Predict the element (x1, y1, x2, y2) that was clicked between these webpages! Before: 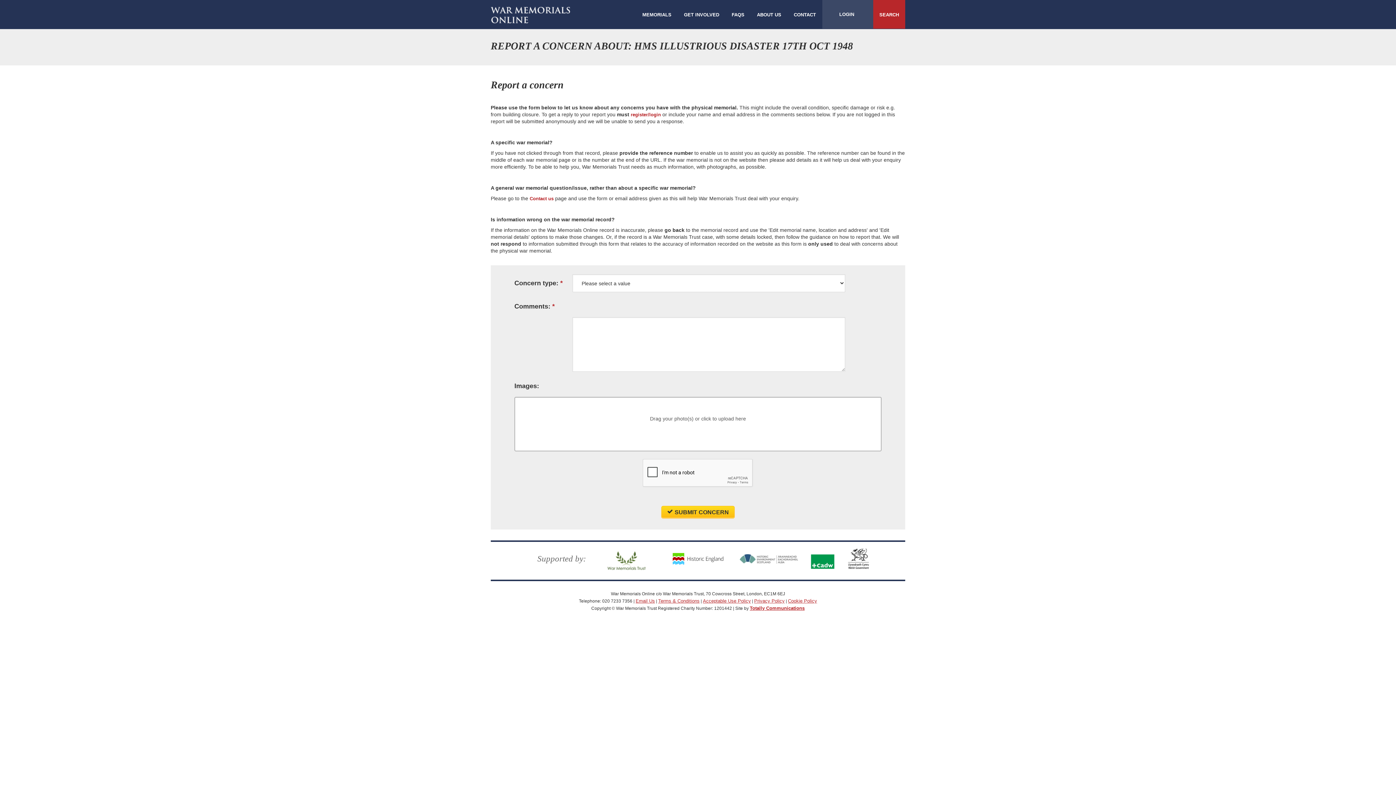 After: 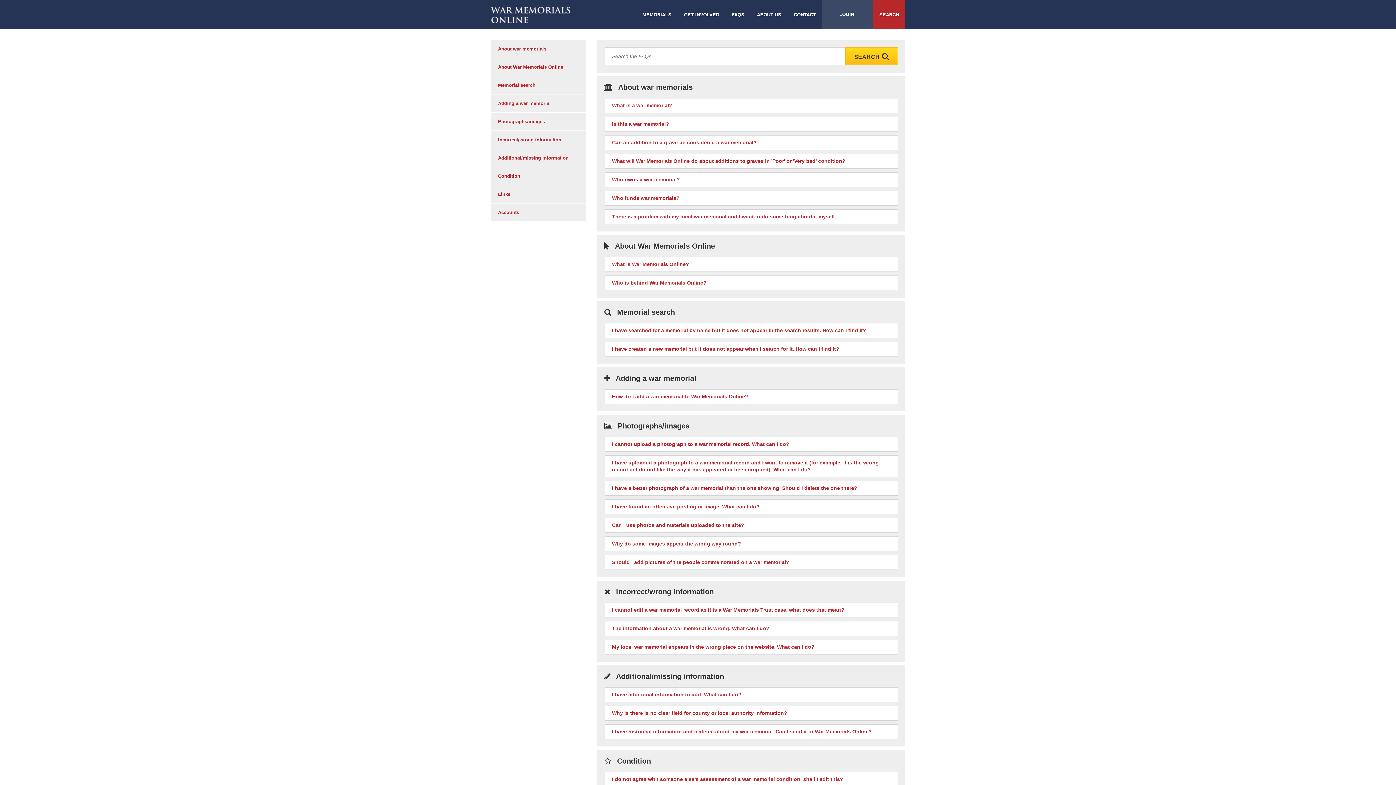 Action: label: FAQS bbox: (726, 0, 750, 28)